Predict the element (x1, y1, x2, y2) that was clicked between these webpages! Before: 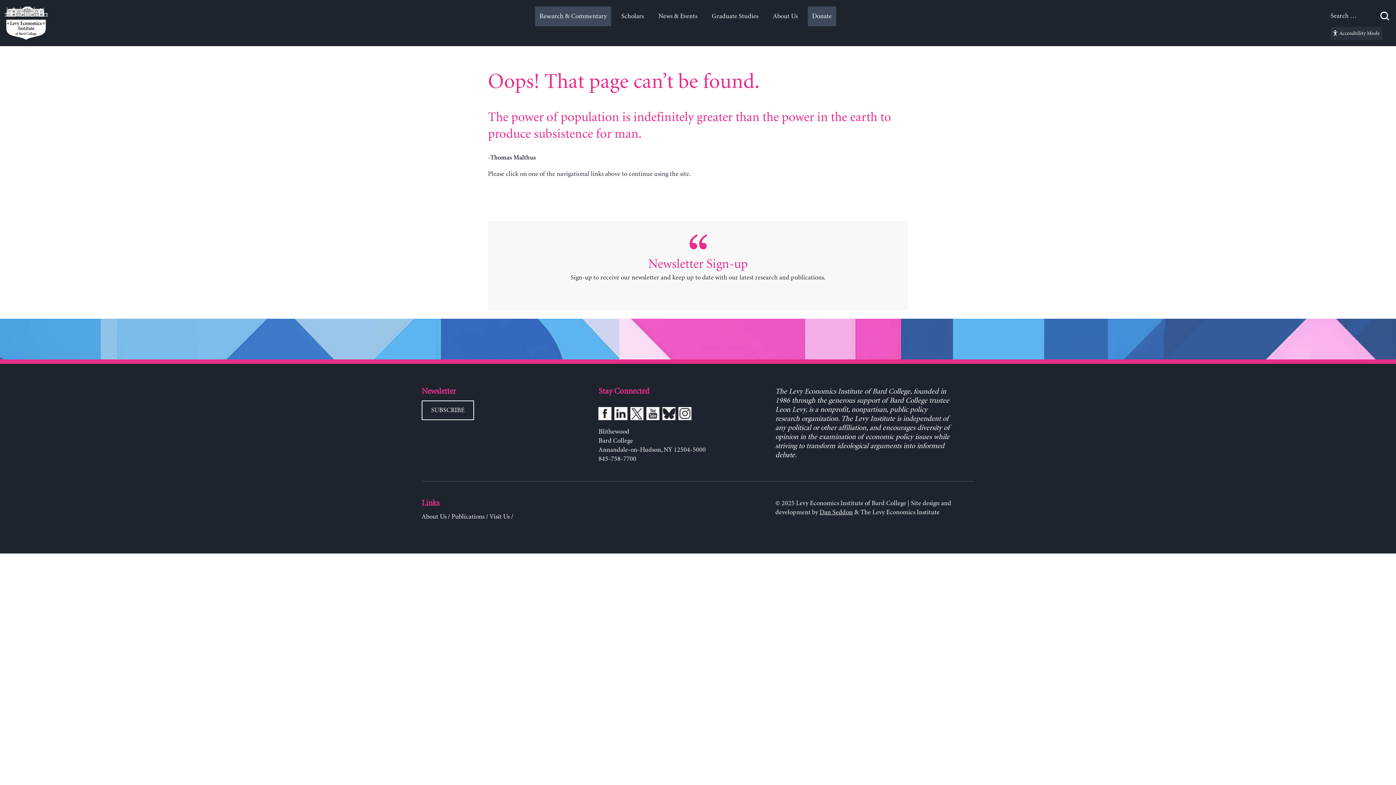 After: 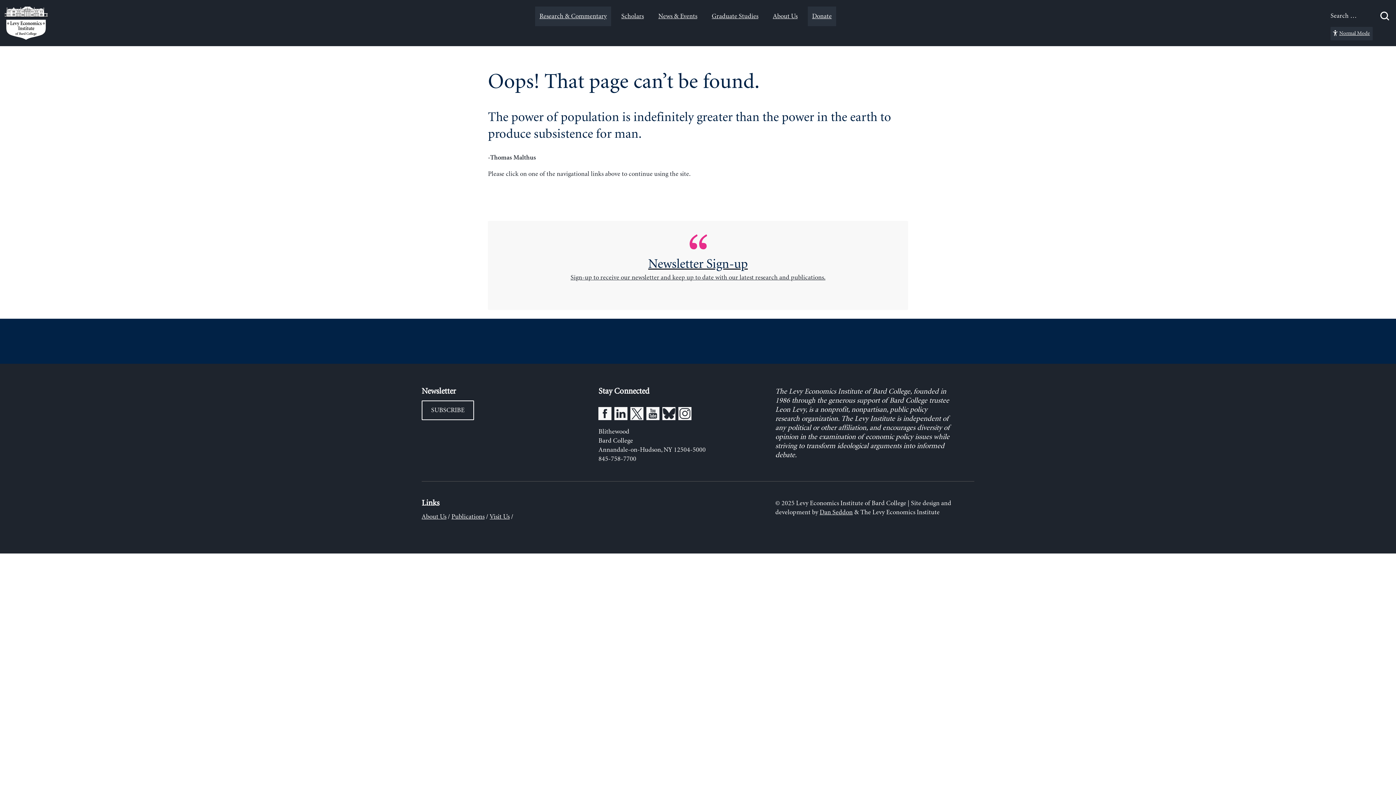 Action: label: Accessibility Mode bbox: (1330, 26, 1382, 40)